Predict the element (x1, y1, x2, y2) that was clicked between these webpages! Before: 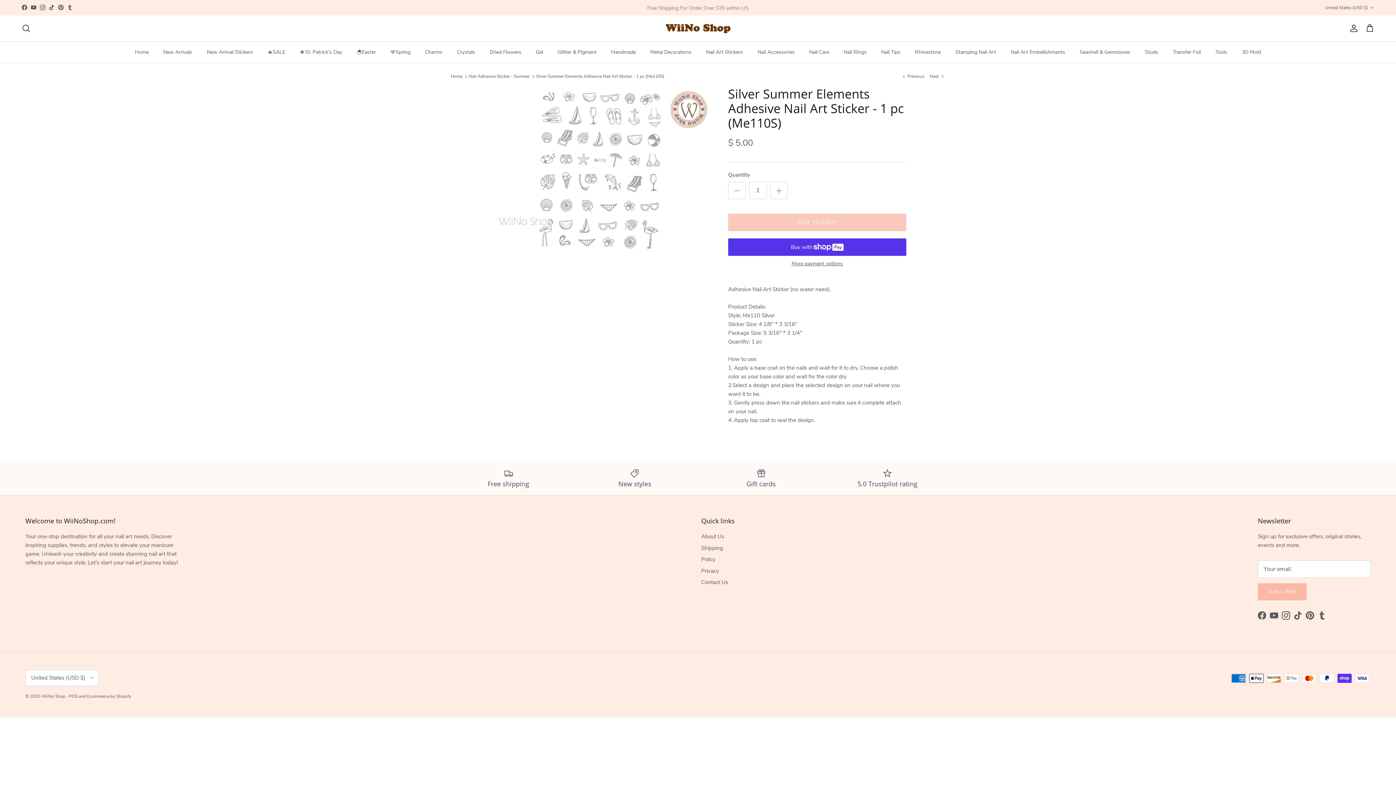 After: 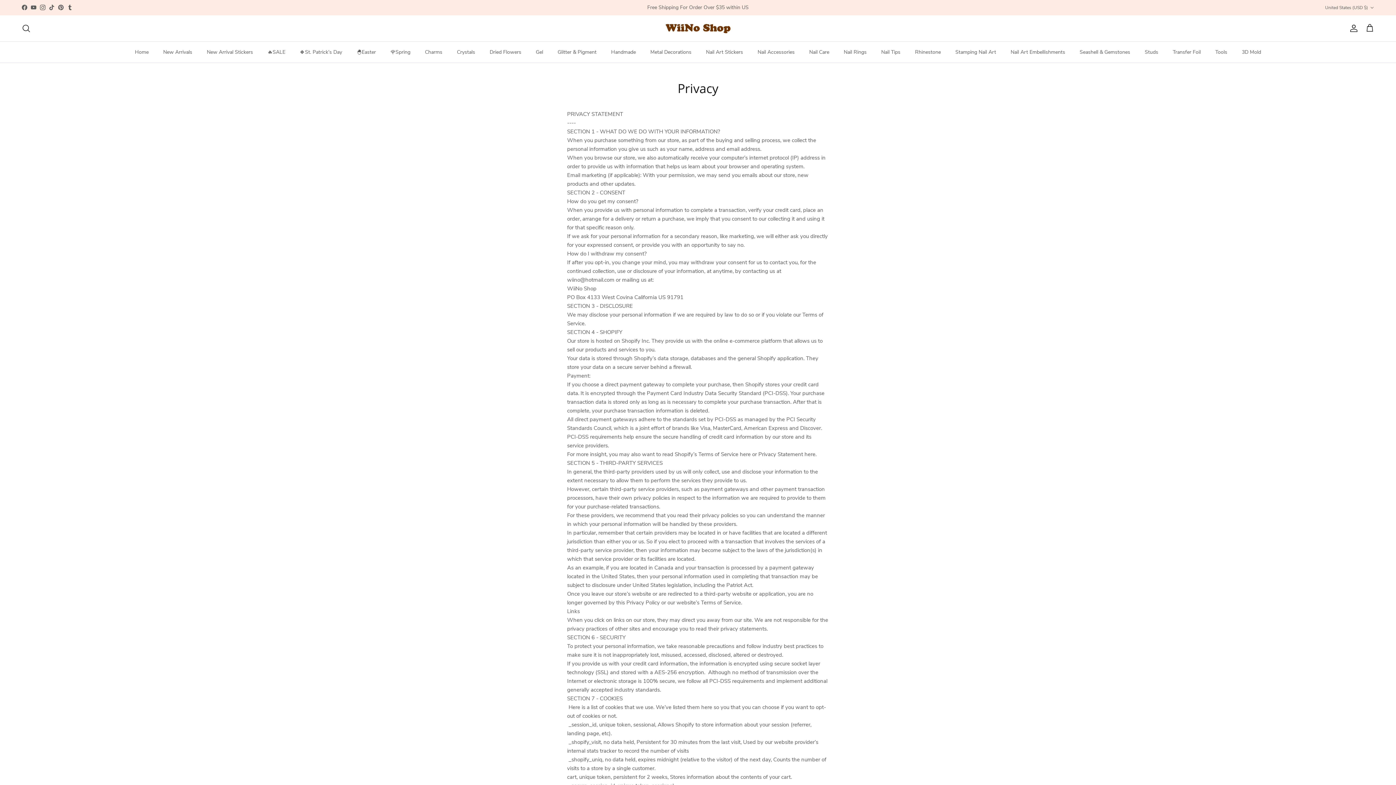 Action: bbox: (701, 567, 719, 574) label: Privacy